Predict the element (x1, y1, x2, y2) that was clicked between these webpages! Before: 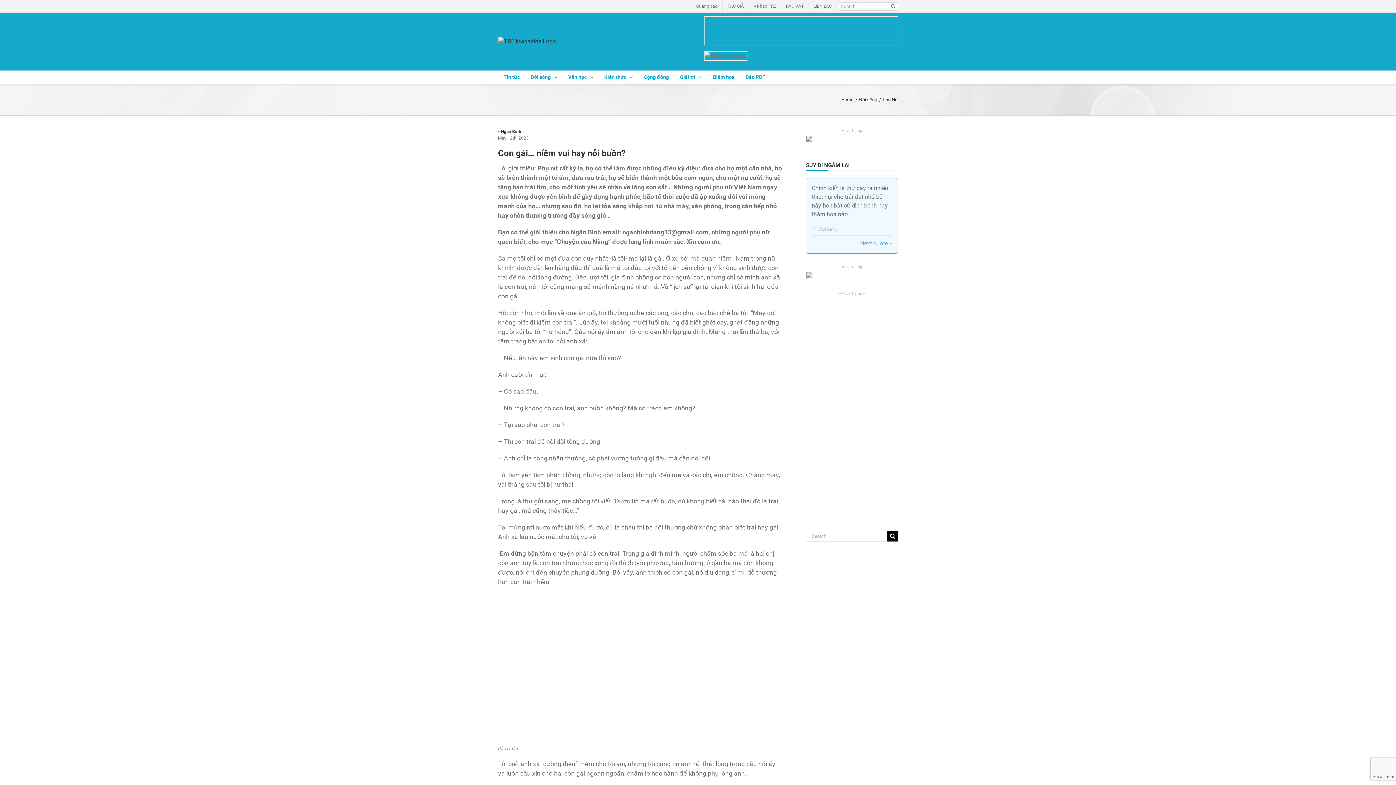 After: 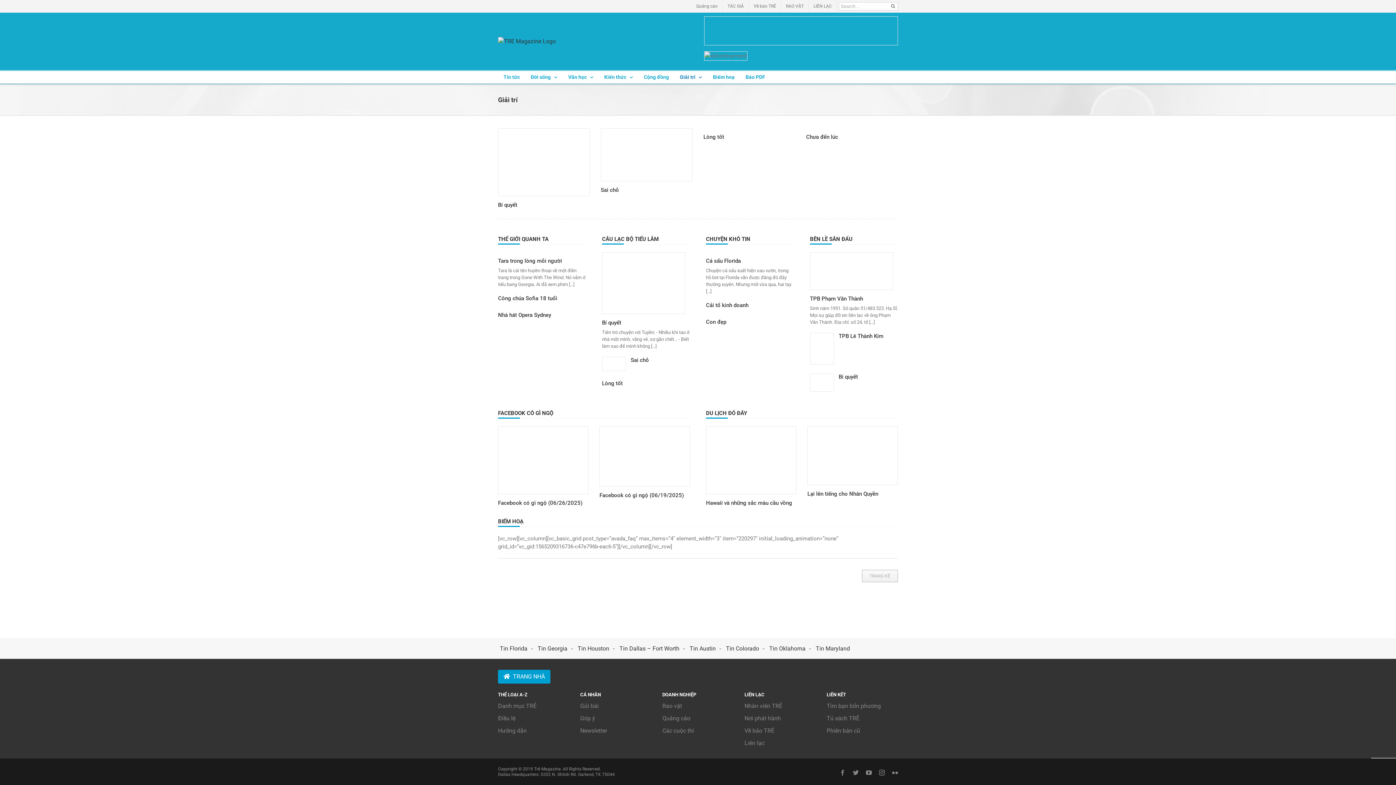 Action: bbox: (680, 70, 702, 83) label: Giải trí